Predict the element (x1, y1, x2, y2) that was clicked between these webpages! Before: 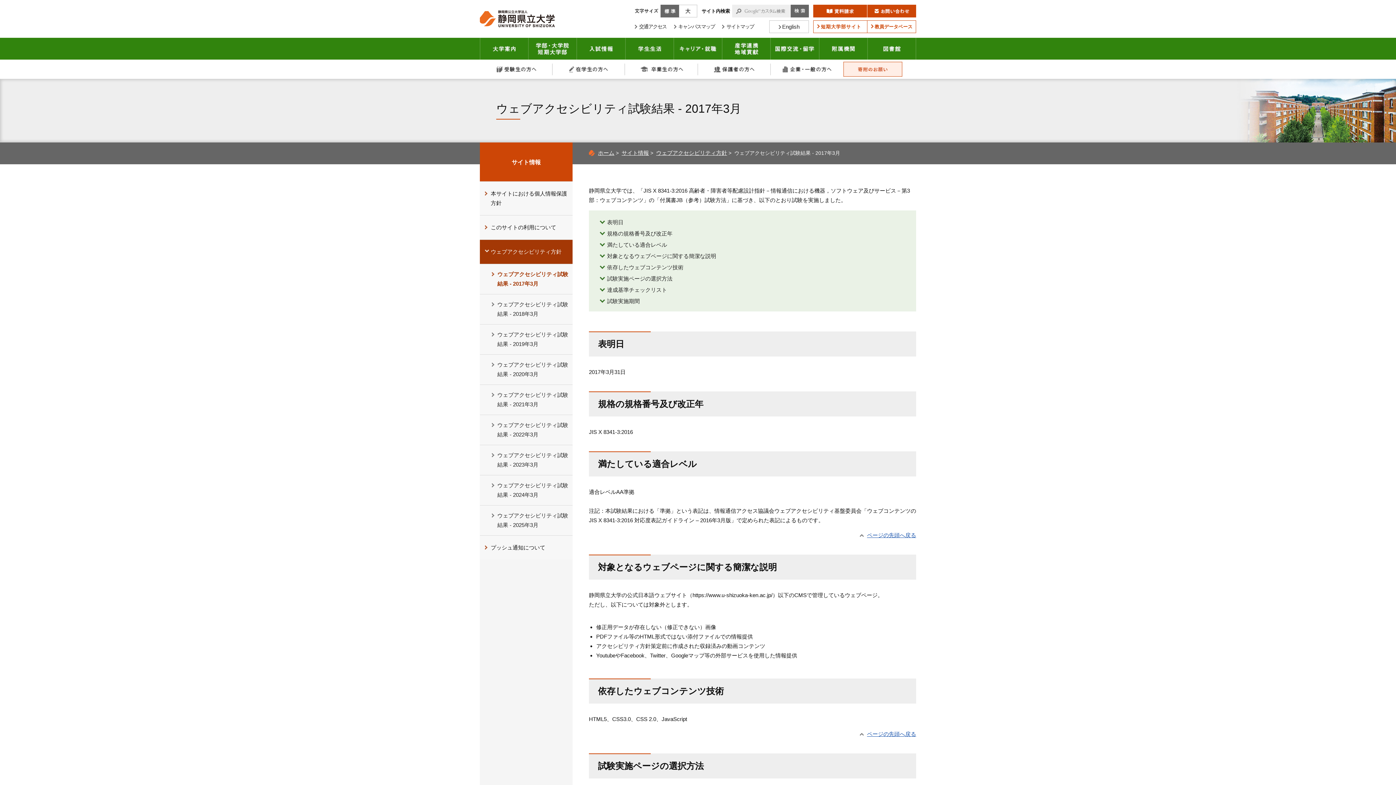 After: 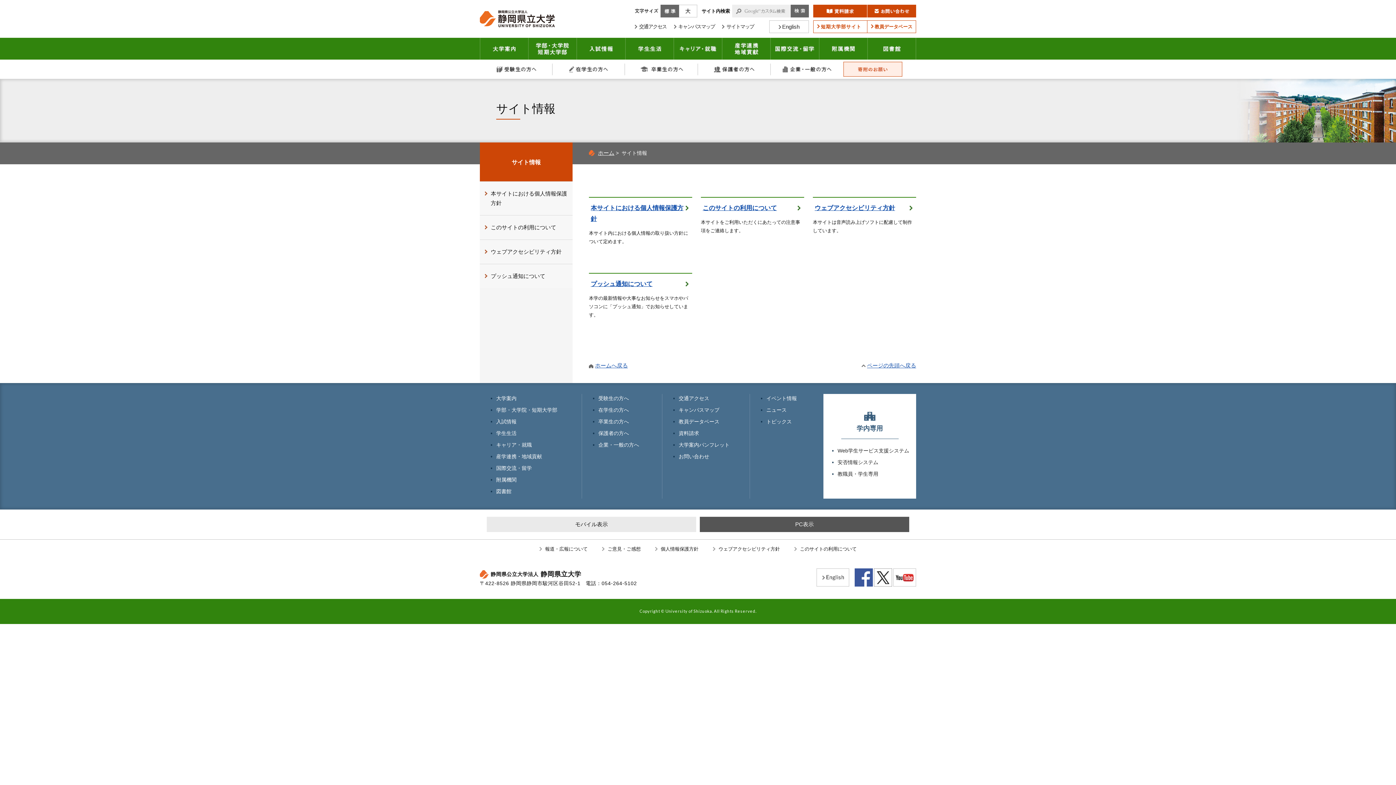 Action: label: サイト情報 bbox: (480, 142, 572, 181)